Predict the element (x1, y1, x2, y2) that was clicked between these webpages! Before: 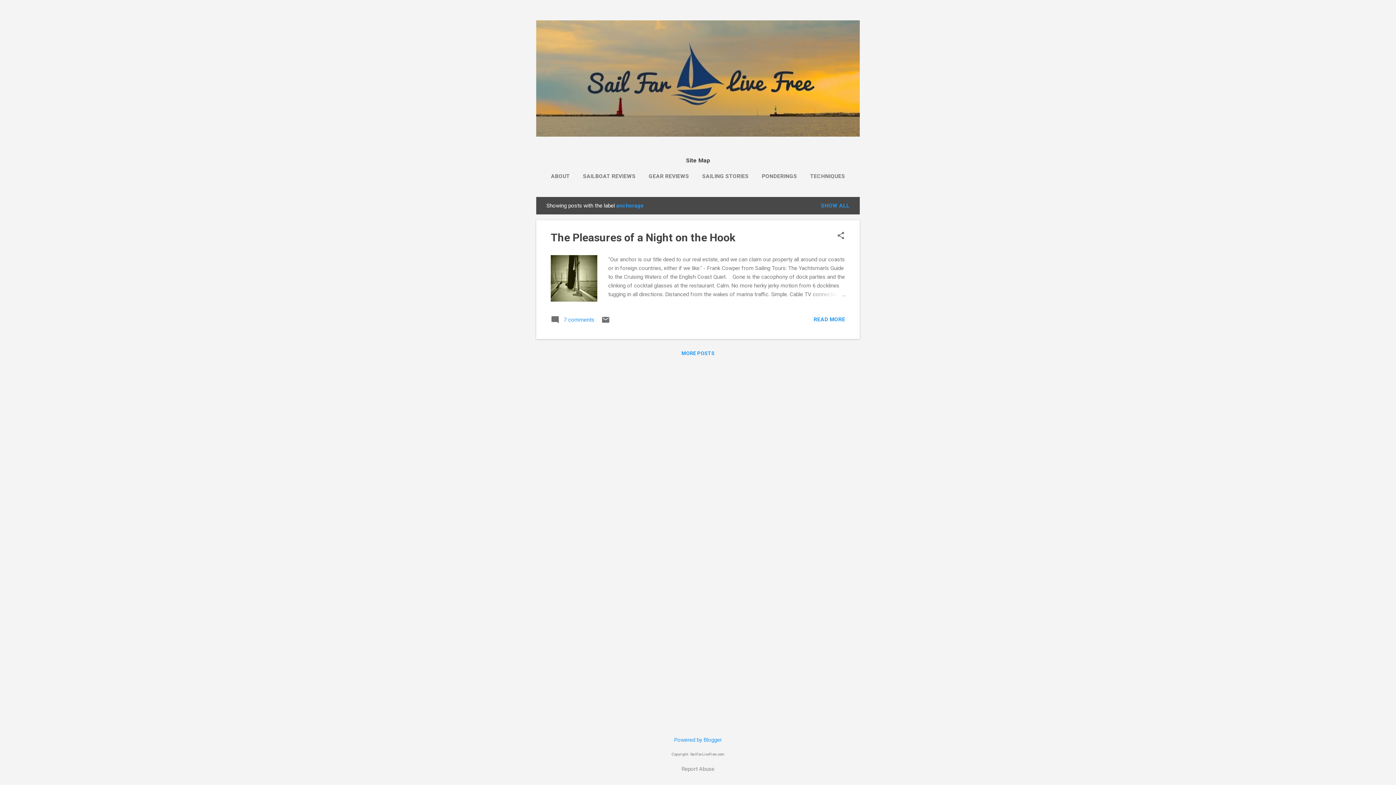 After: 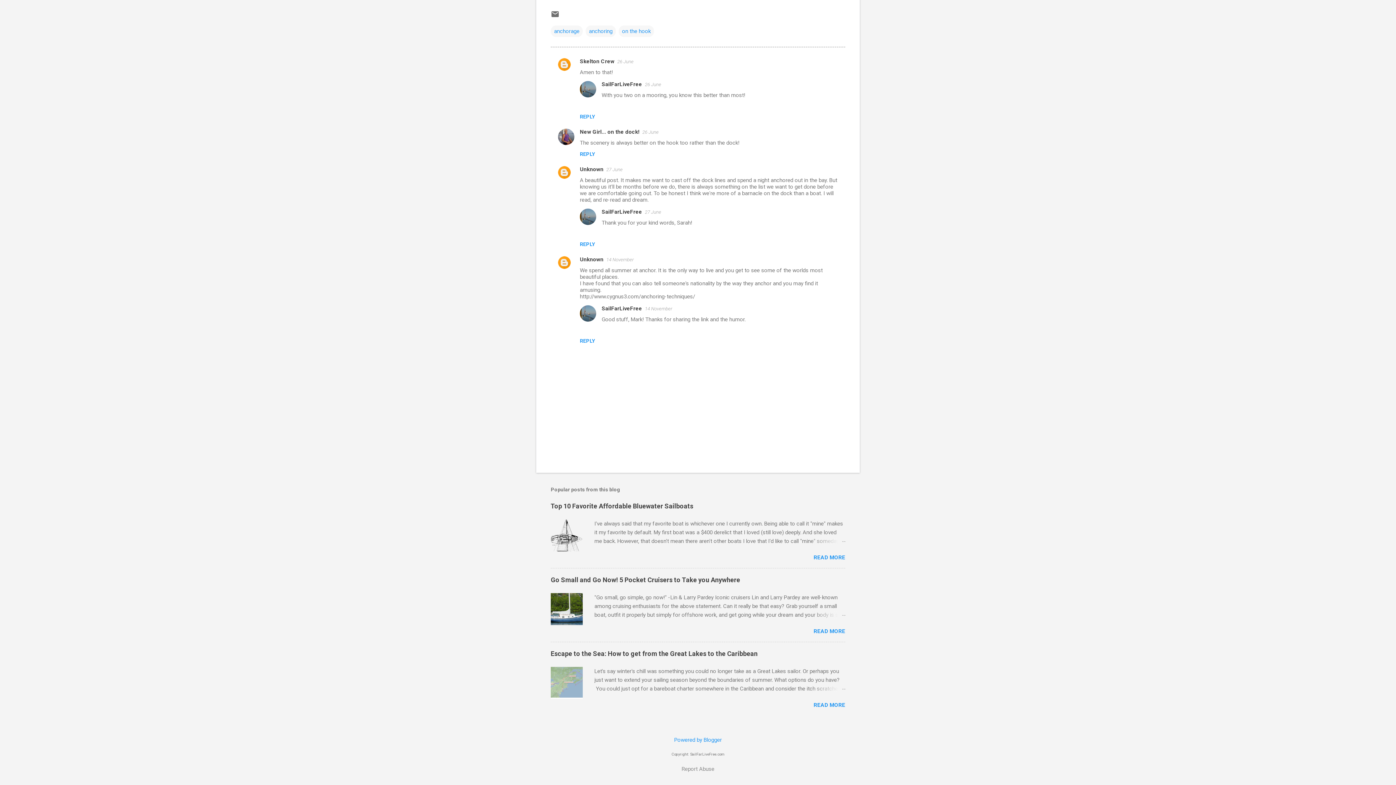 Action: label:  7 comments bbox: (550, 319, 594, 325)